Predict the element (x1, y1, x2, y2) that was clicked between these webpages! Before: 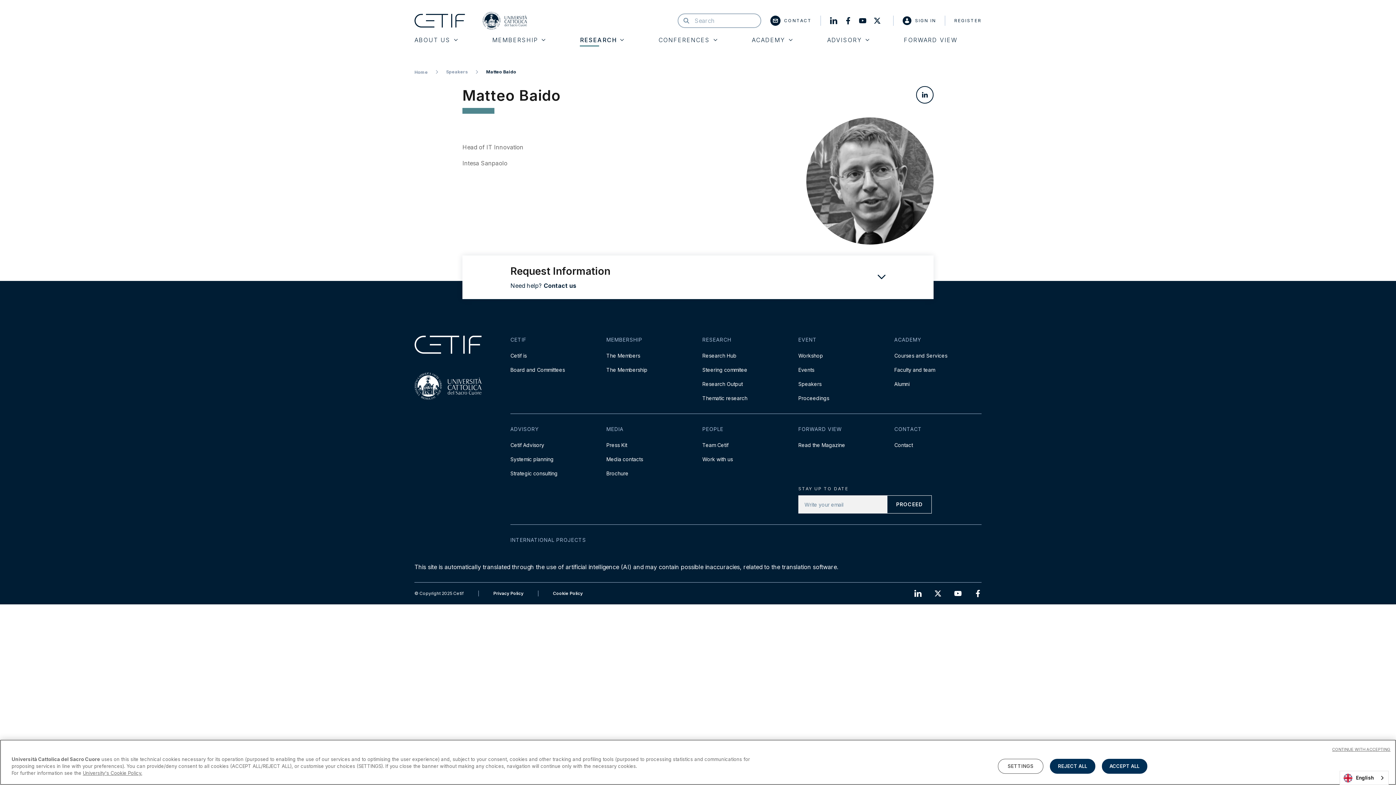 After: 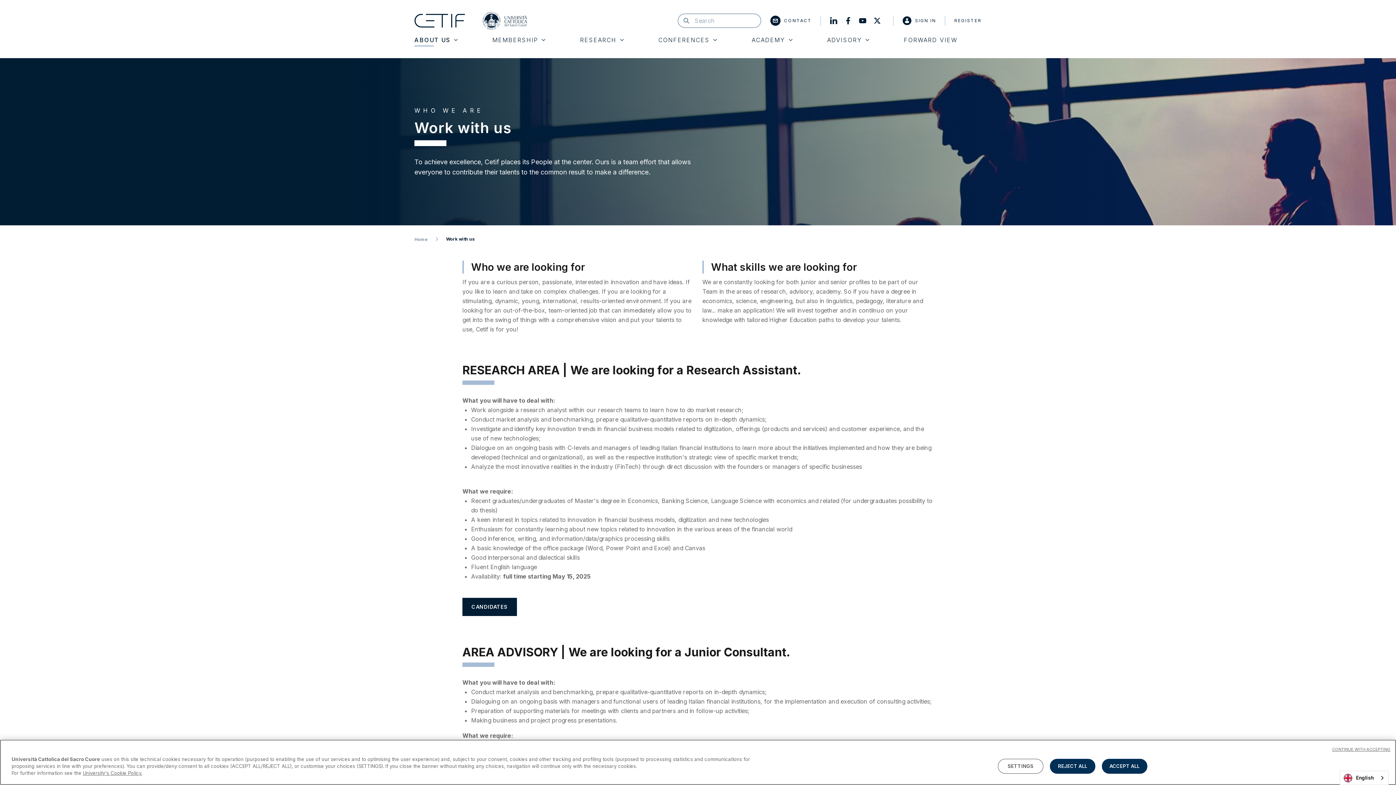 Action: bbox: (702, 456, 733, 462) label: Work with us